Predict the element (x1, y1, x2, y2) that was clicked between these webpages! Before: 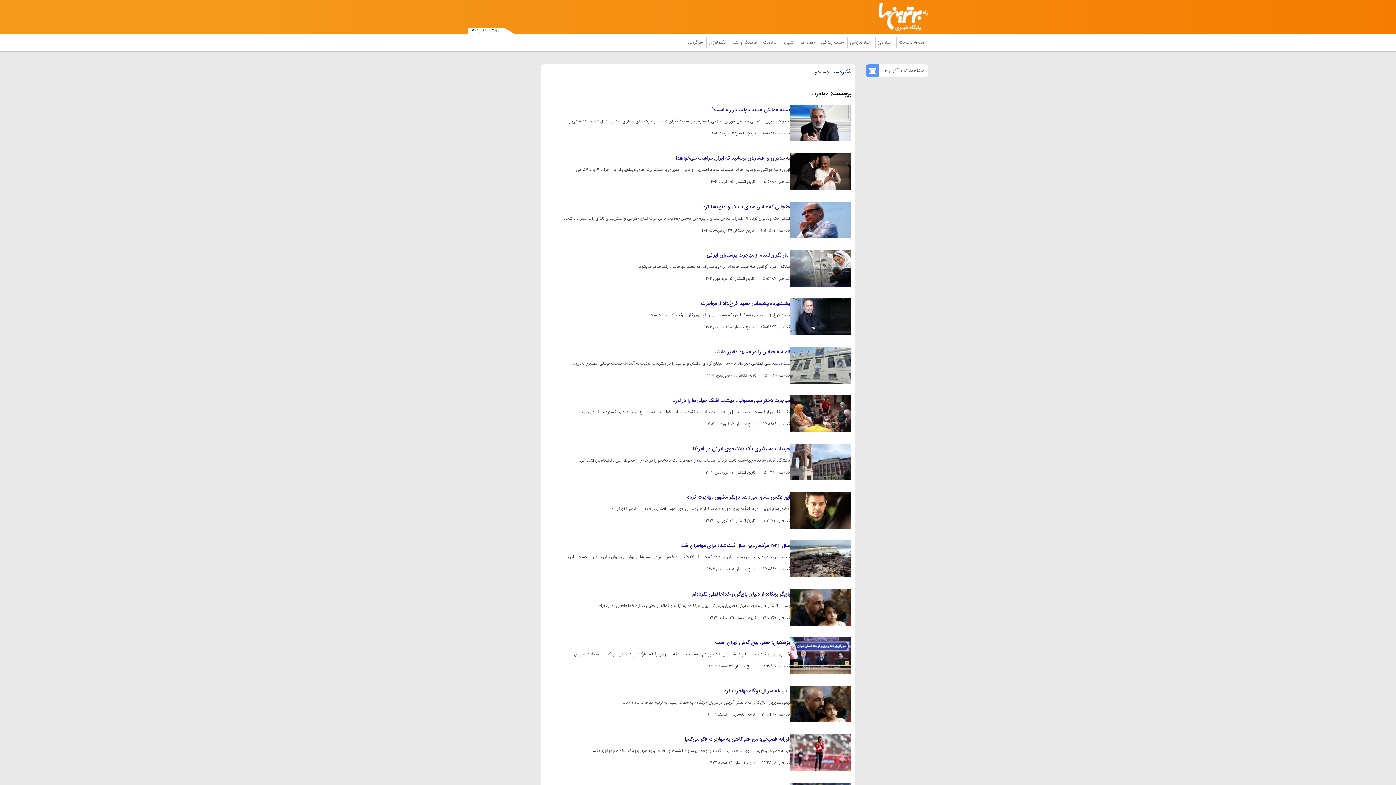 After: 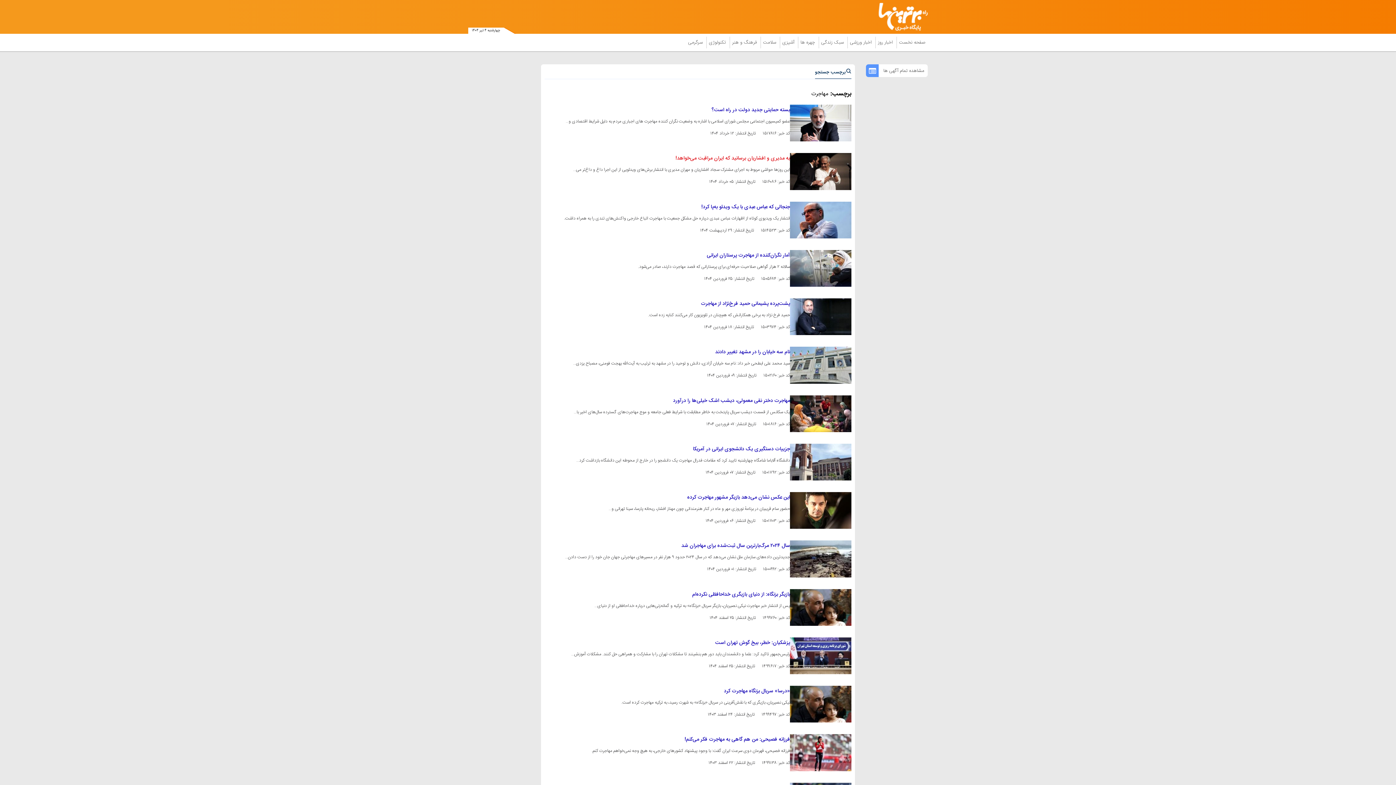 Action: label: به مدیری و افشاریان برسانید که ایران مراقبت می‌خواهد! bbox: (675, 154, 790, 162)